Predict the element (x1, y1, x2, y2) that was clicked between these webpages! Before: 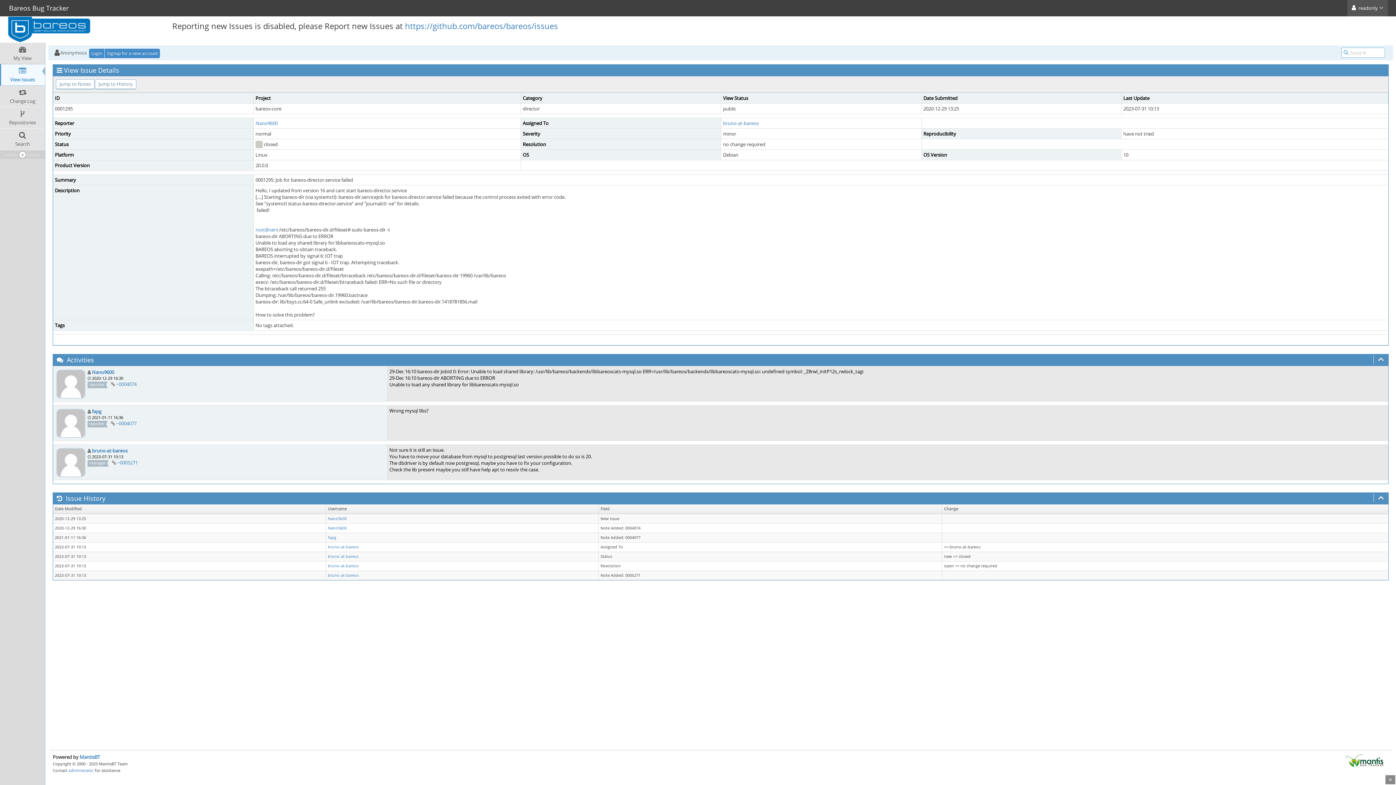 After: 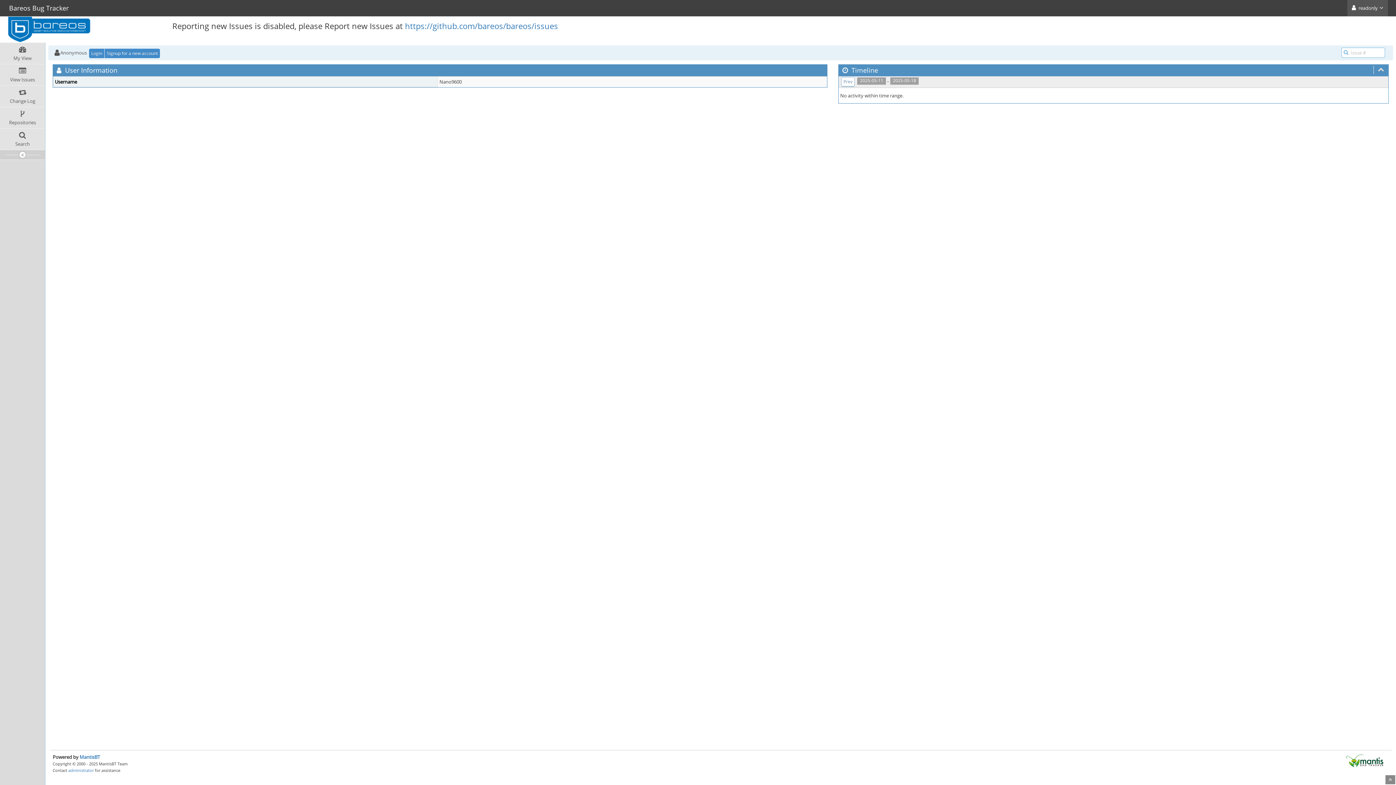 Action: bbox: (56, 380, 85, 386)